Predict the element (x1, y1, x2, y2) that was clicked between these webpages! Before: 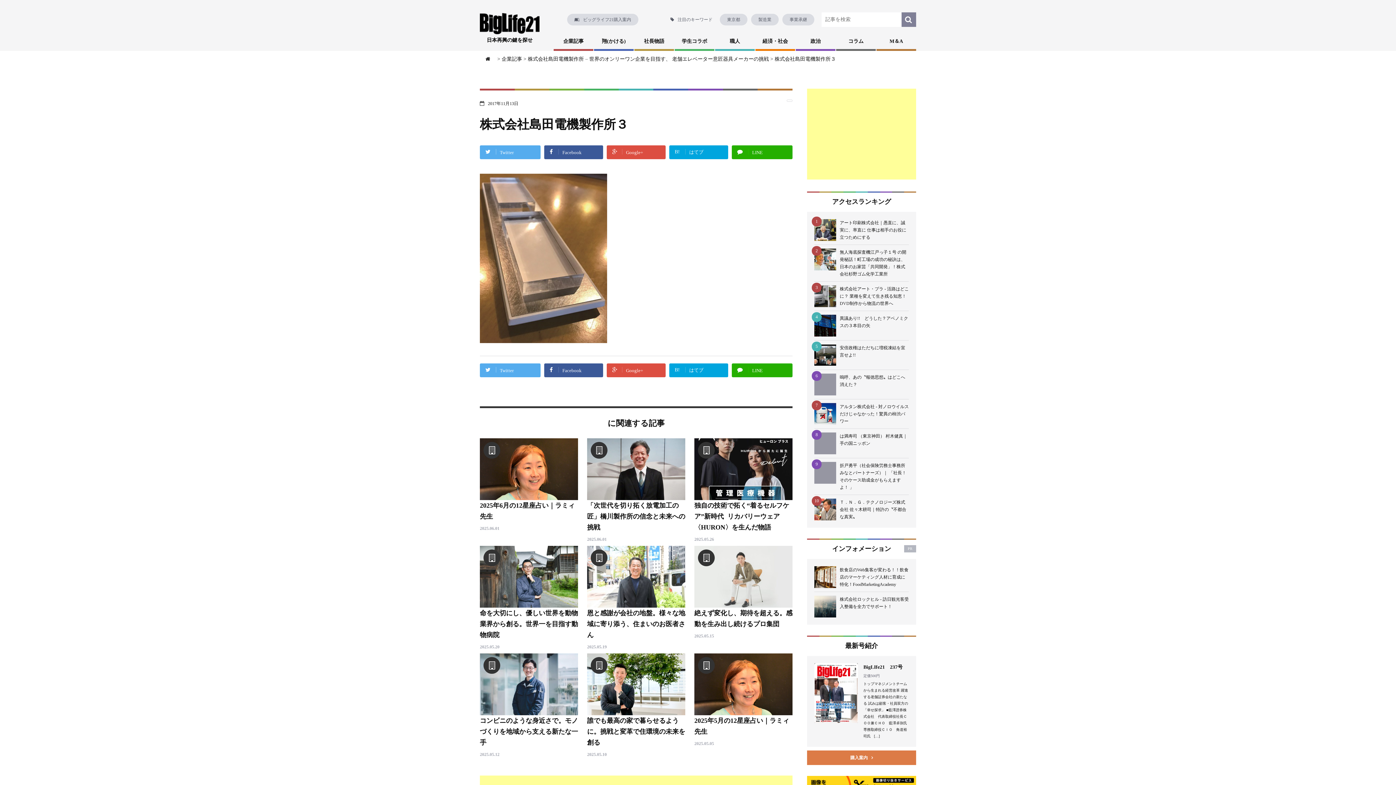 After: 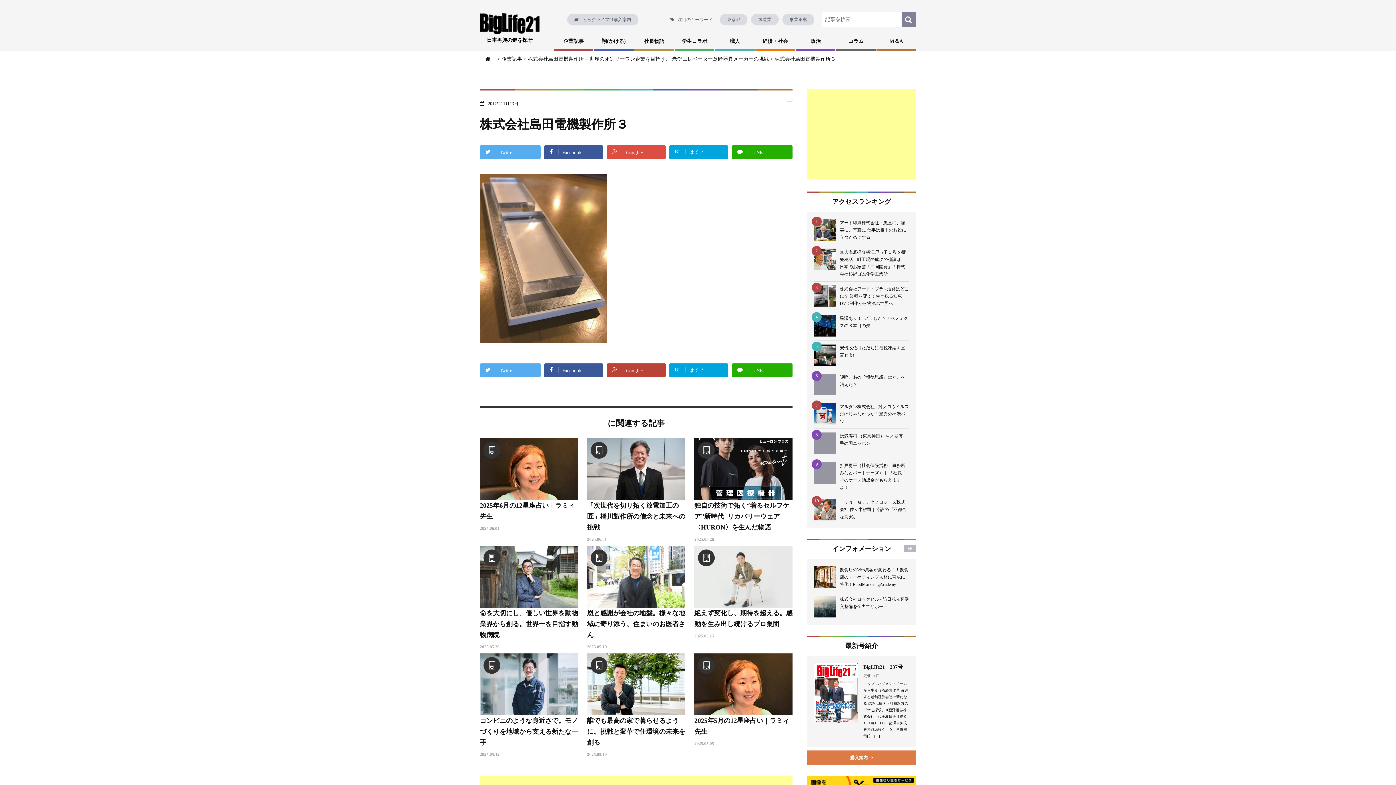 Action: label: Google+ bbox: (606, 363, 665, 377)